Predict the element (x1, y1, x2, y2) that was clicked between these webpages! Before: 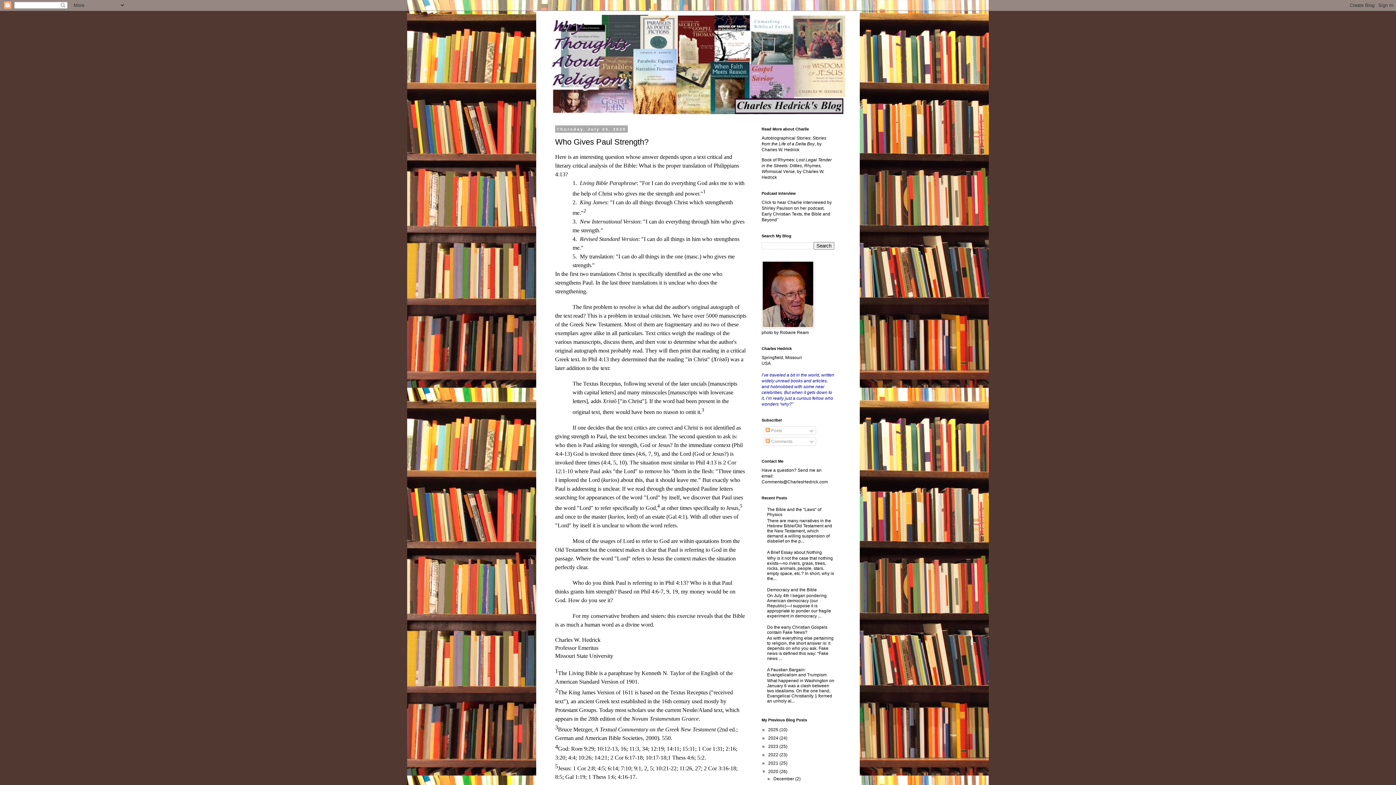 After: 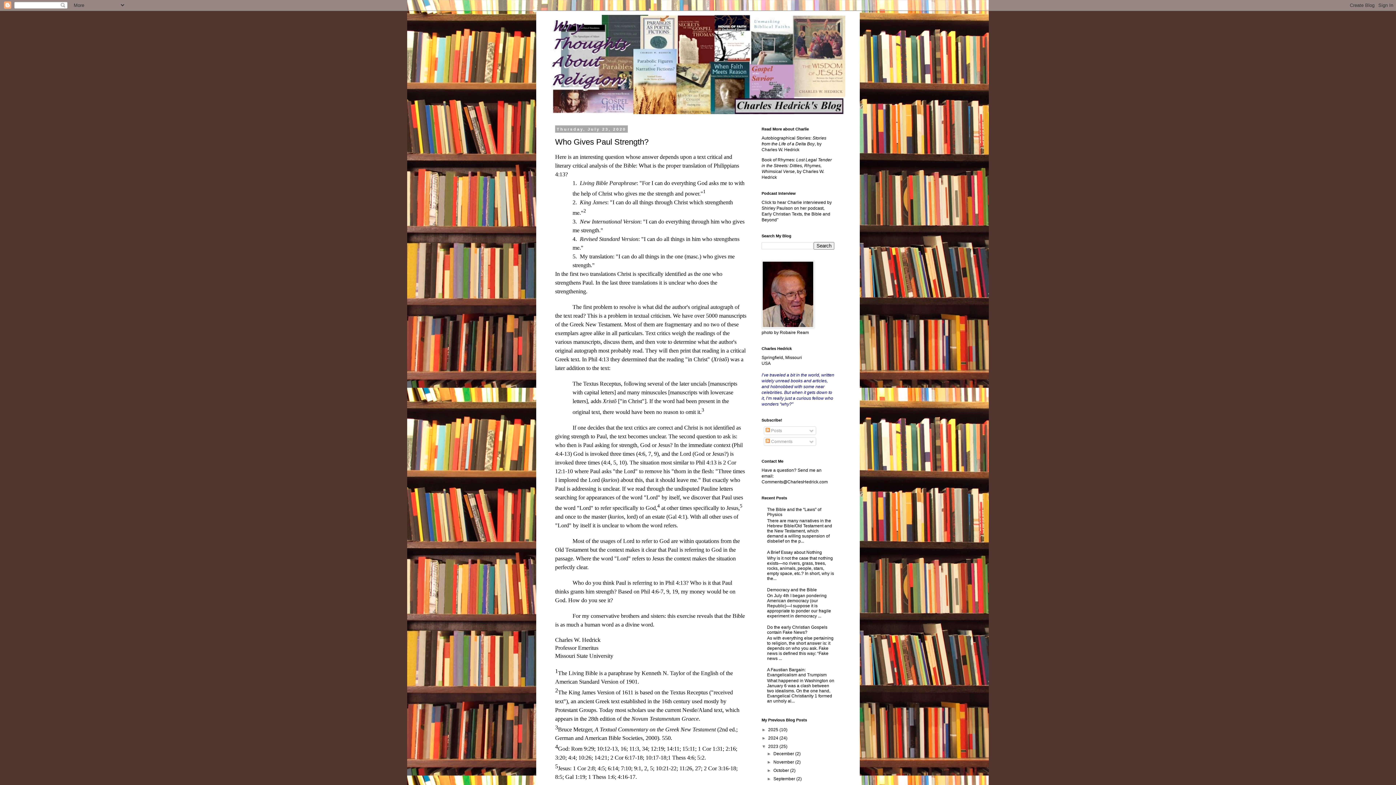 Action: bbox: (761, 744, 768, 749) label: ►  